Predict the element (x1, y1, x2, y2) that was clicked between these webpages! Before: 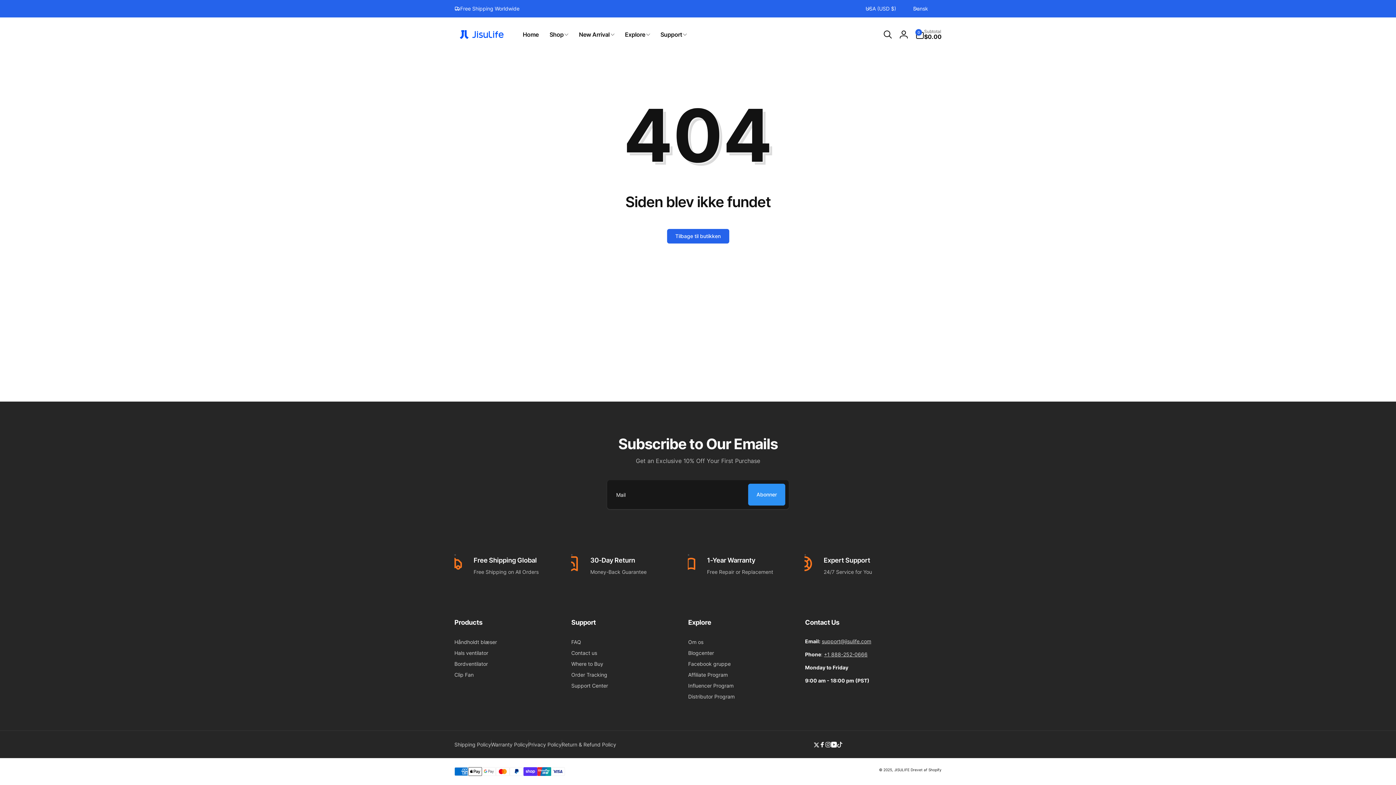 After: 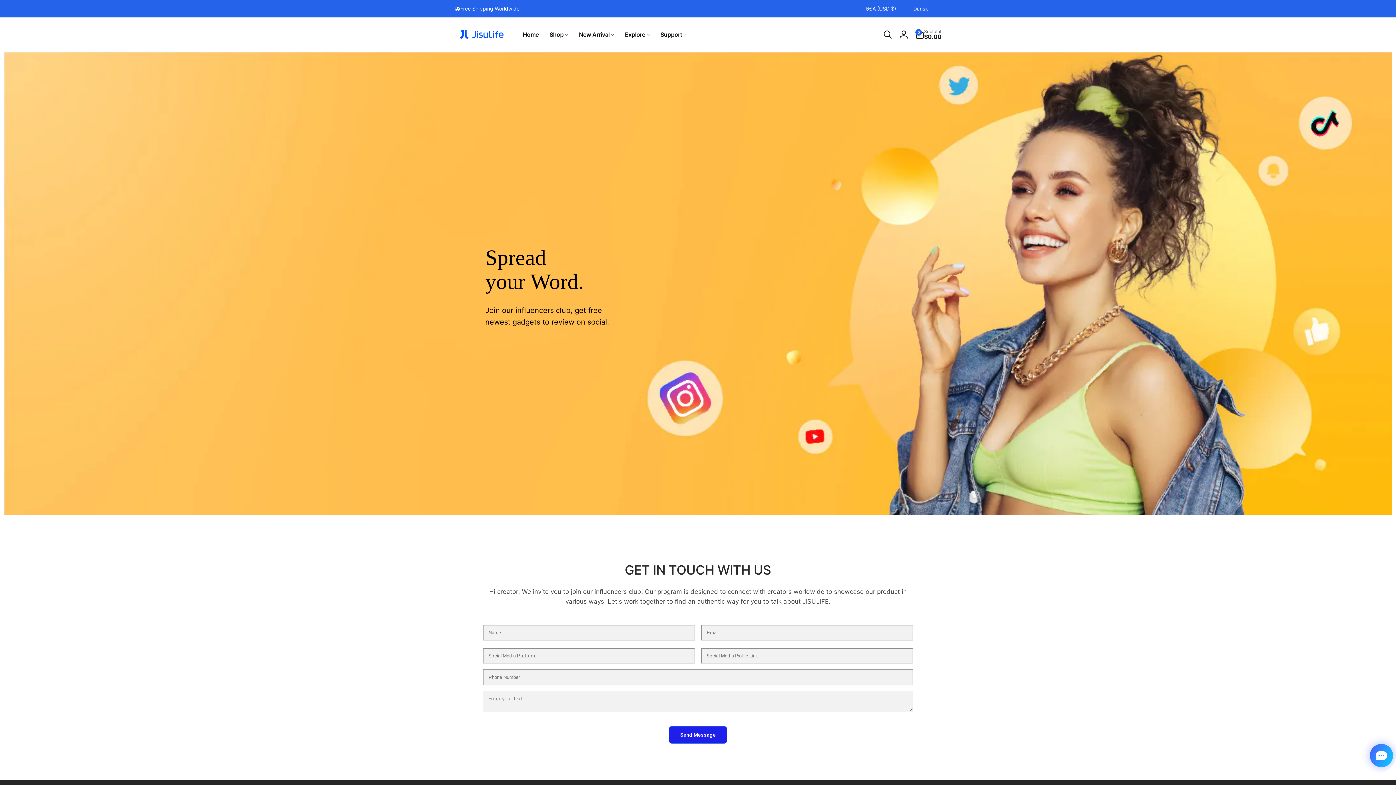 Action: label: Influencer Program bbox: (688, 680, 733, 691)